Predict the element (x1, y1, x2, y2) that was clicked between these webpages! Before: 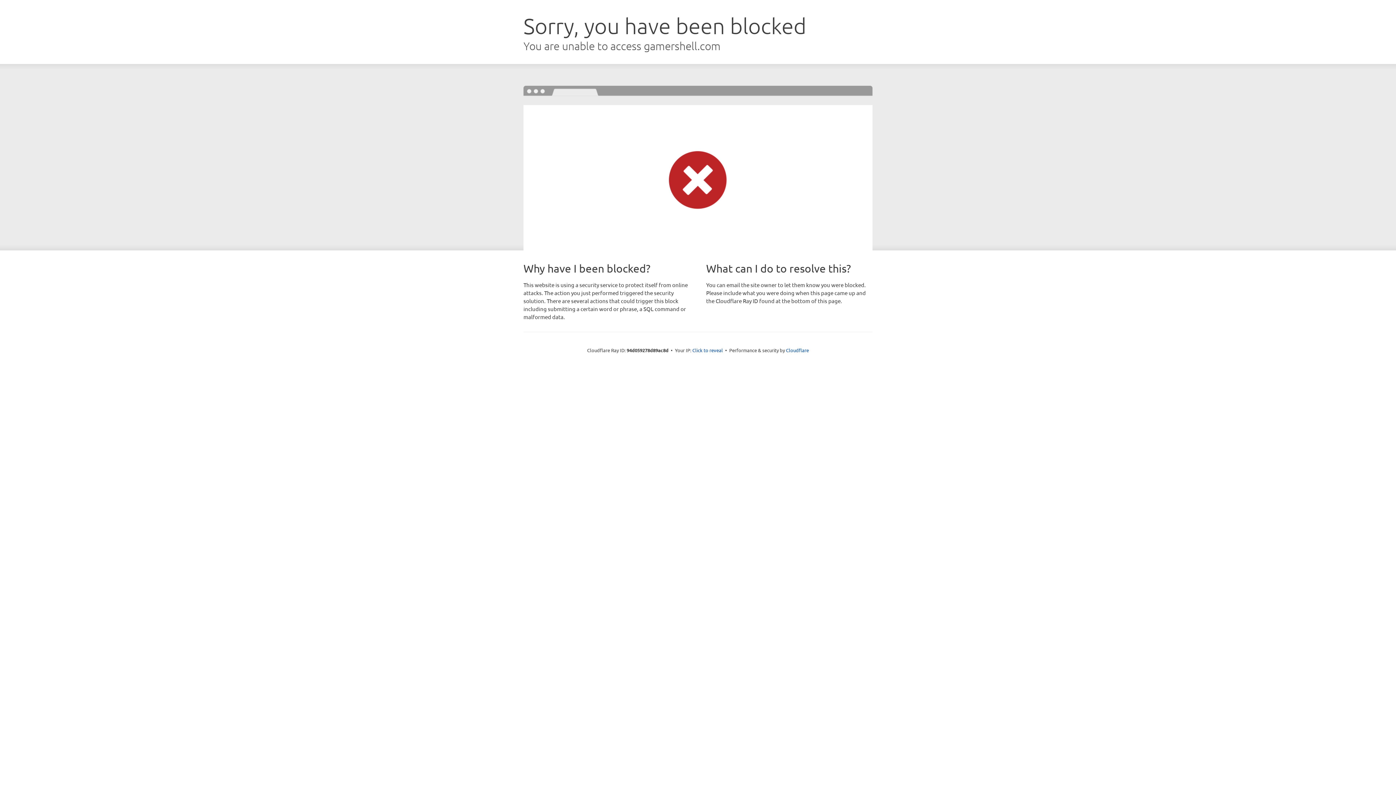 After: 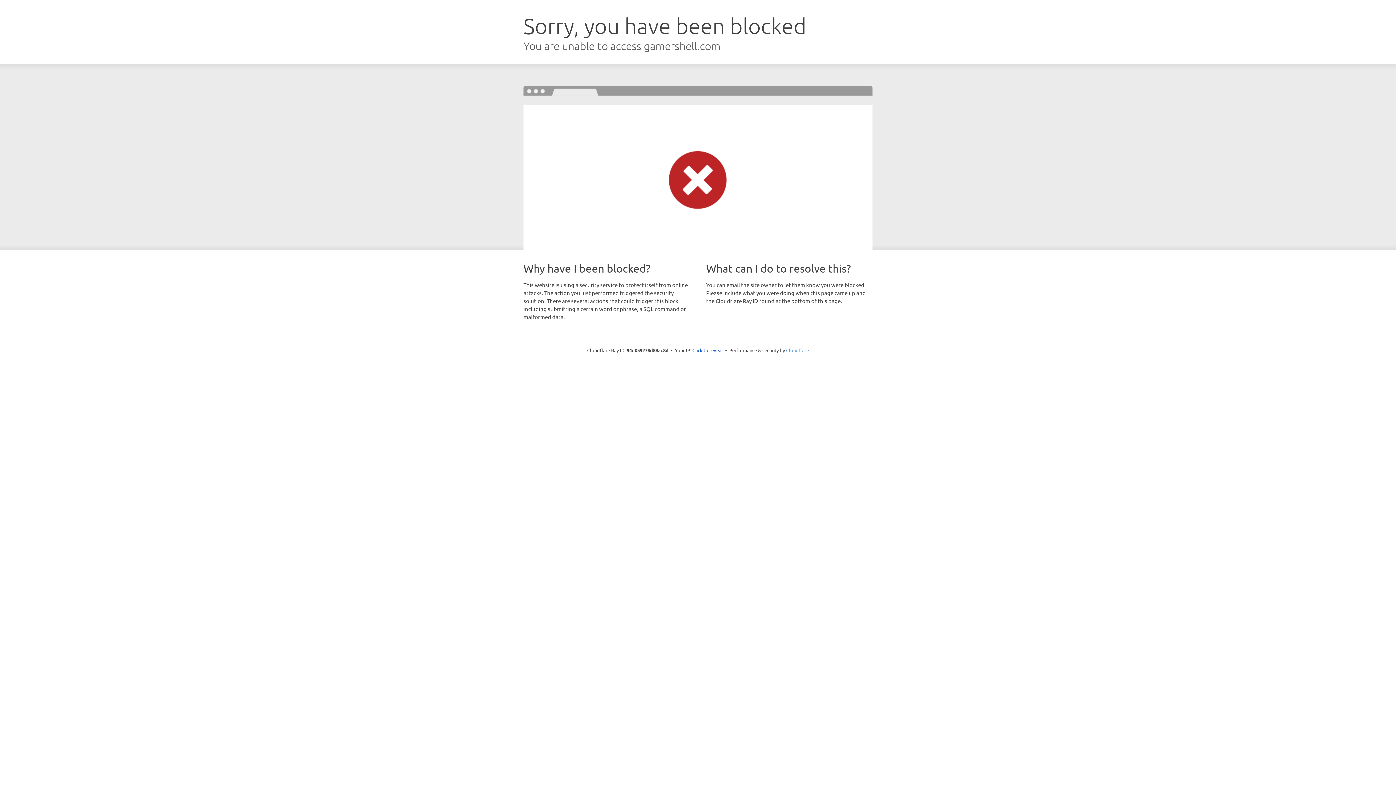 Action: bbox: (786, 347, 809, 353) label: Cloudflare